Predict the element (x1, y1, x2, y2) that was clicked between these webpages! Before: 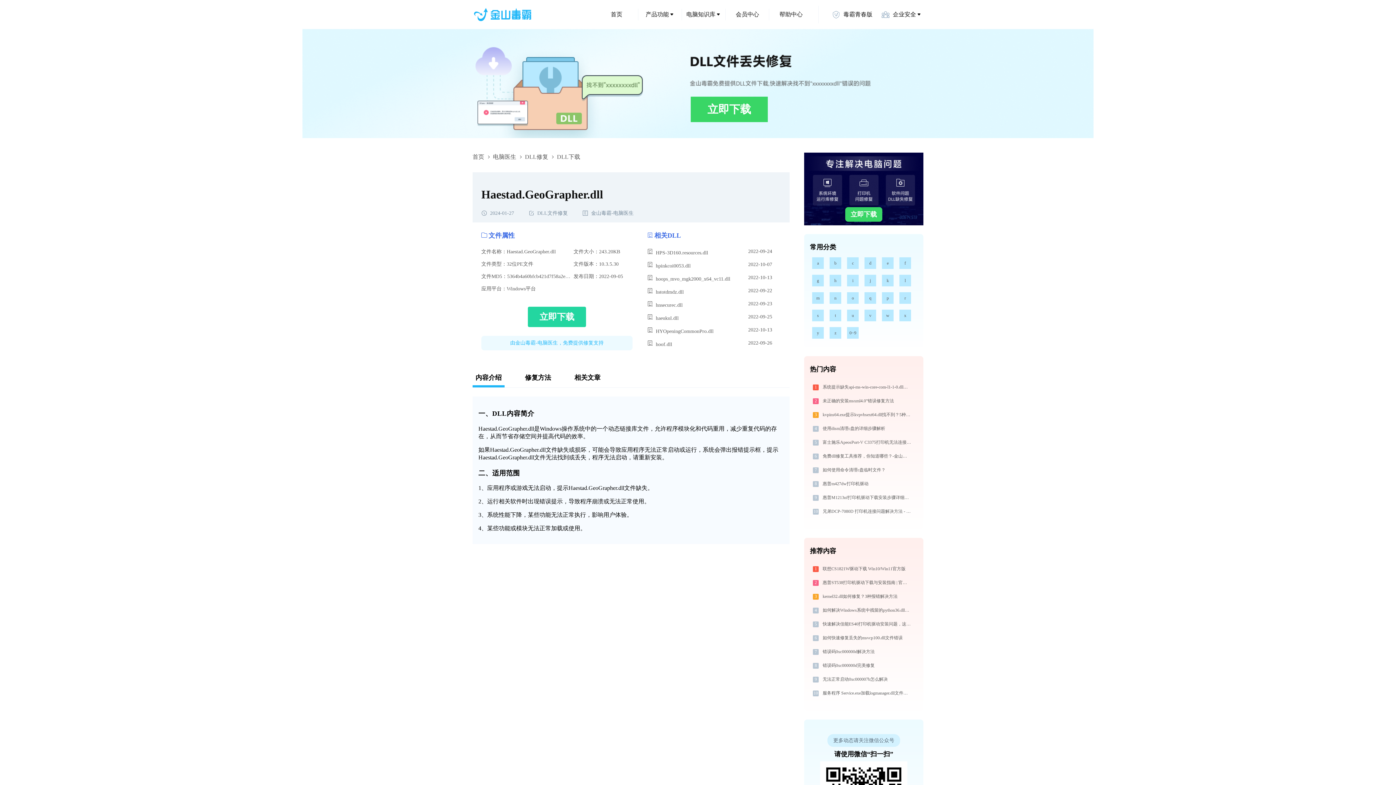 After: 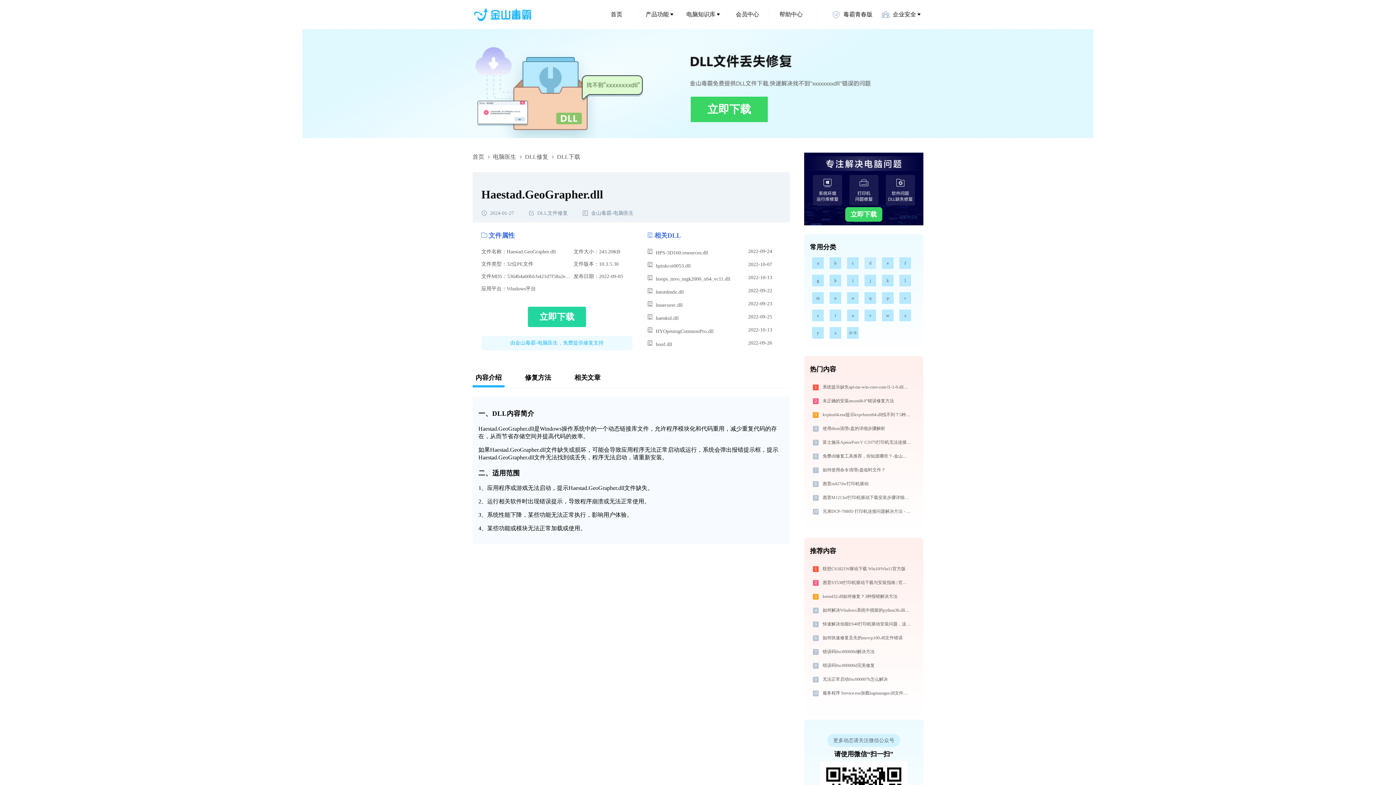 Action: label: d bbox: (864, 257, 876, 269)